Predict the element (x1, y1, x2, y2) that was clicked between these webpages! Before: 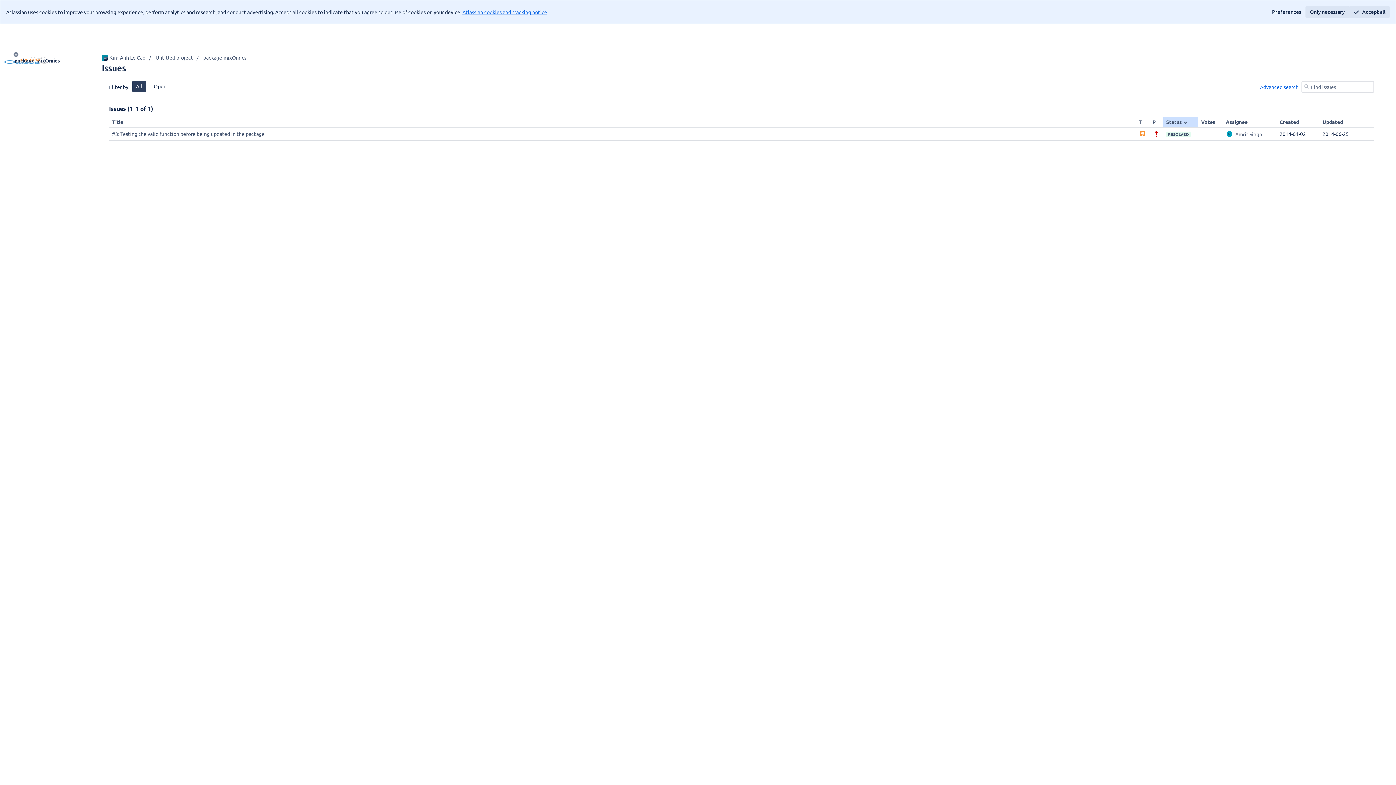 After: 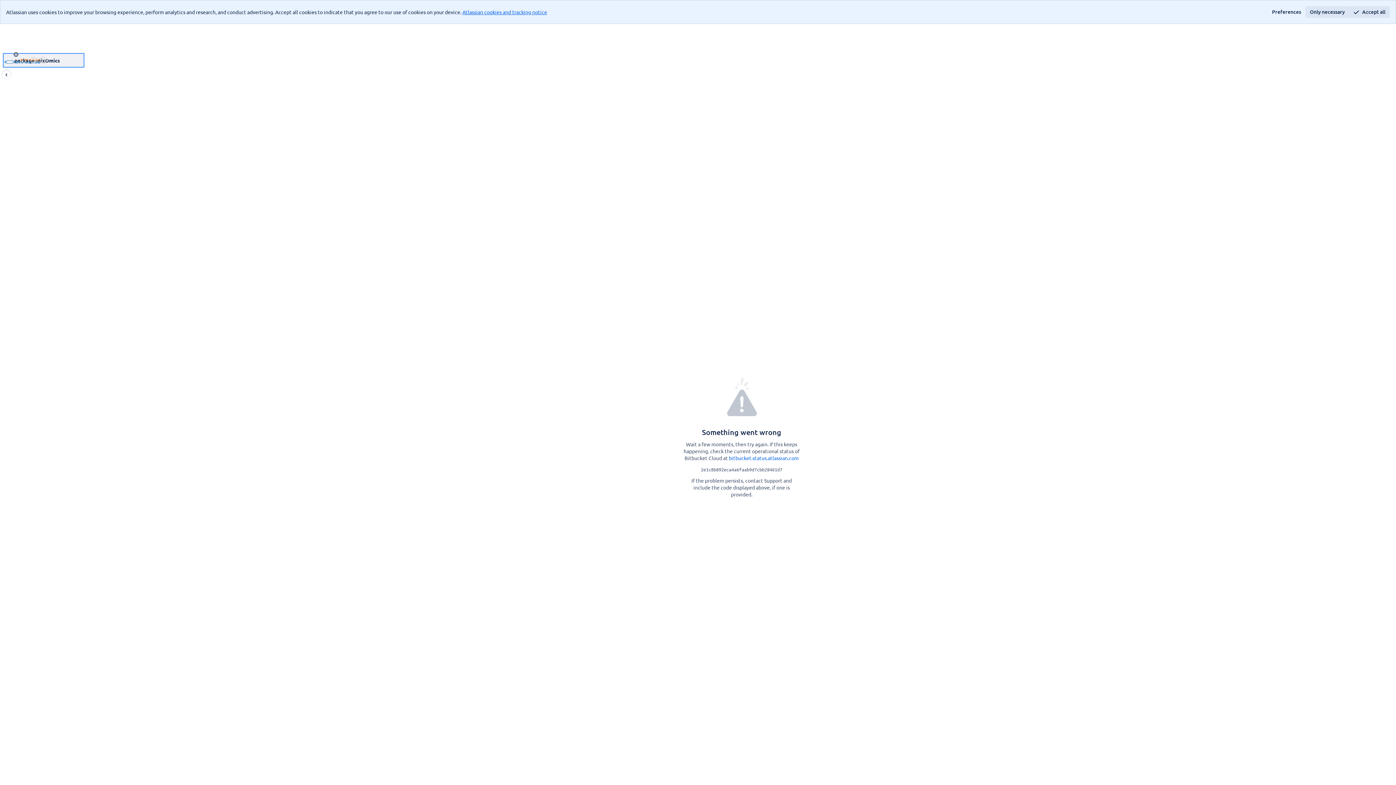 Action: label: package-mixOmics bbox: (2, 53, 84, 67)